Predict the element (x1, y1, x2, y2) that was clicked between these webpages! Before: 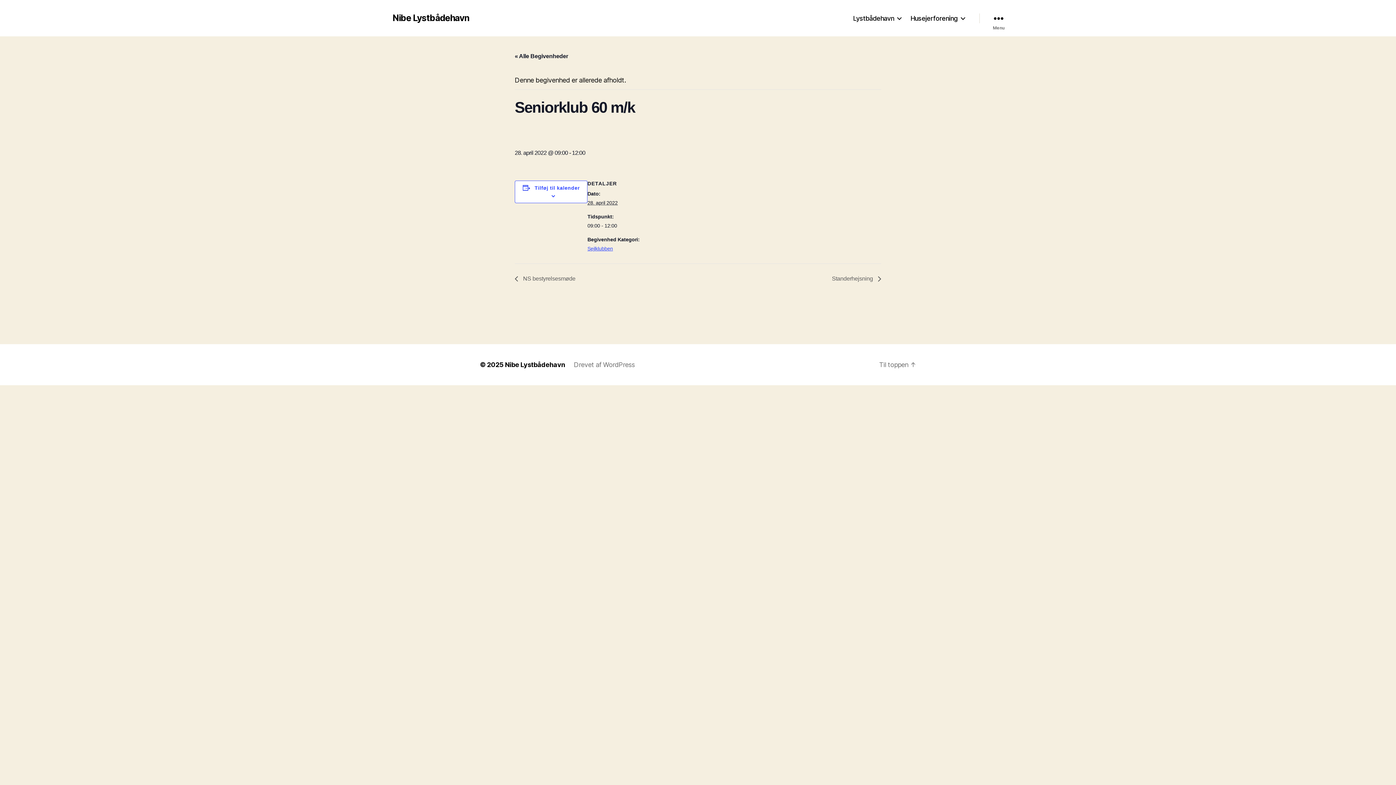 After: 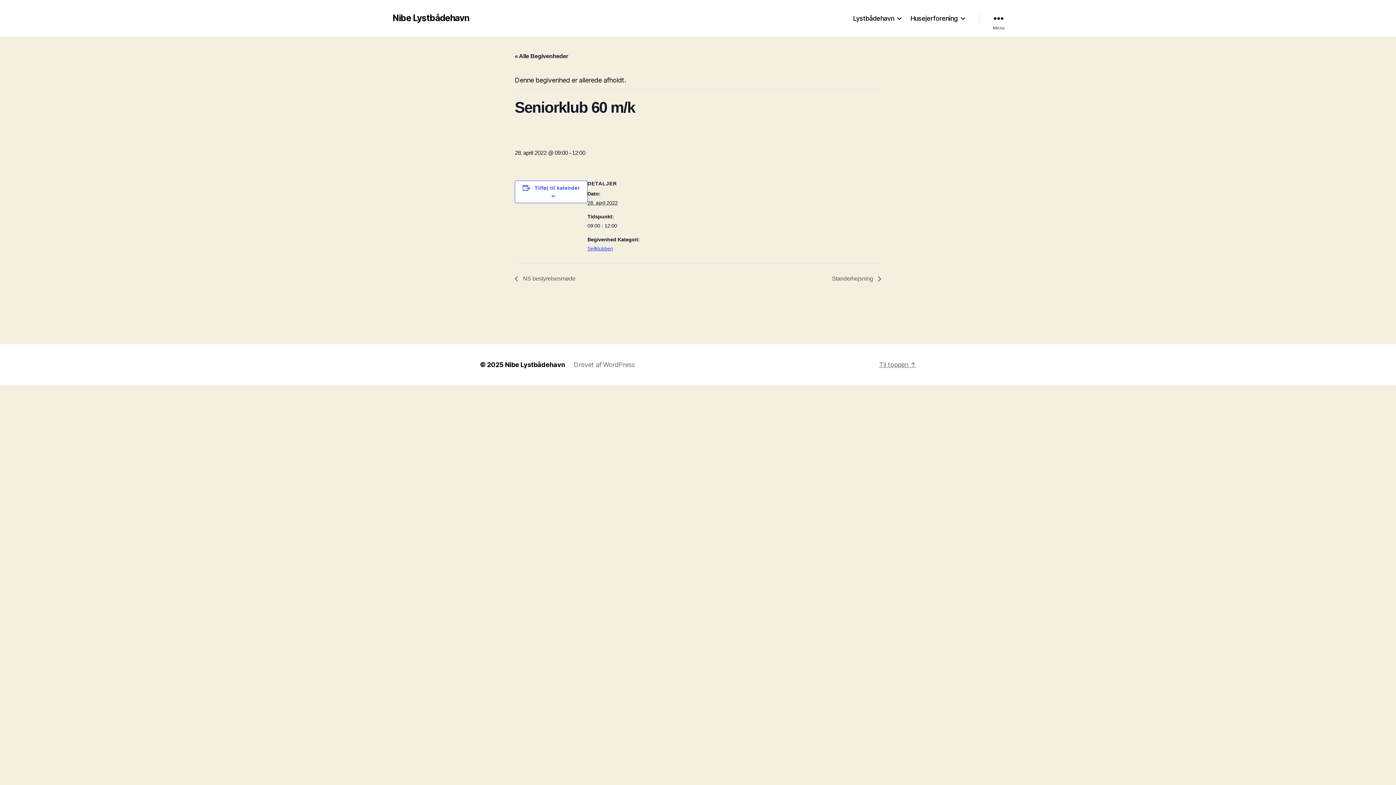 Action: bbox: (879, 361, 916, 368) label: Til toppen ↑